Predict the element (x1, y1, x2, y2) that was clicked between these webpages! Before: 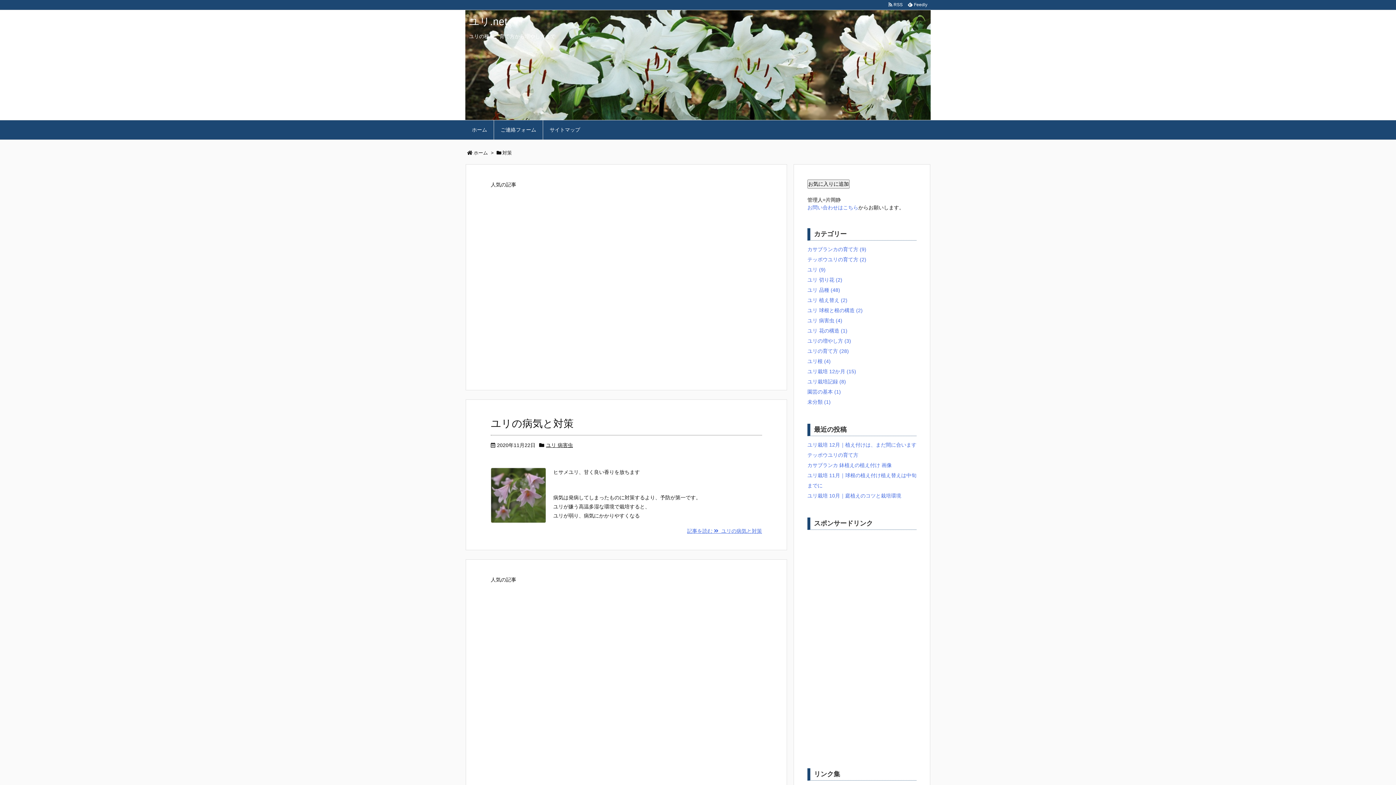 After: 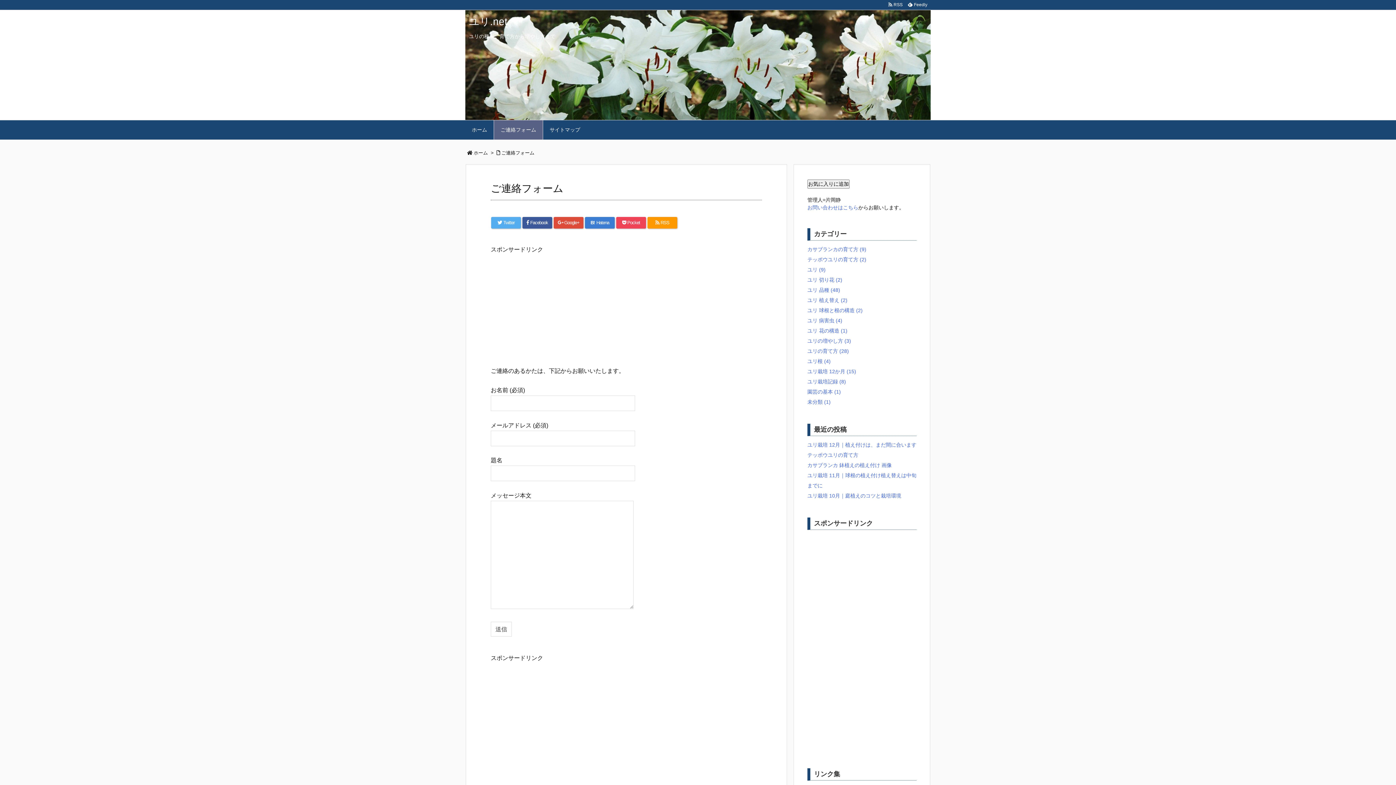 Action: label: ご連絡フォーム bbox: (493, 120, 542, 139)